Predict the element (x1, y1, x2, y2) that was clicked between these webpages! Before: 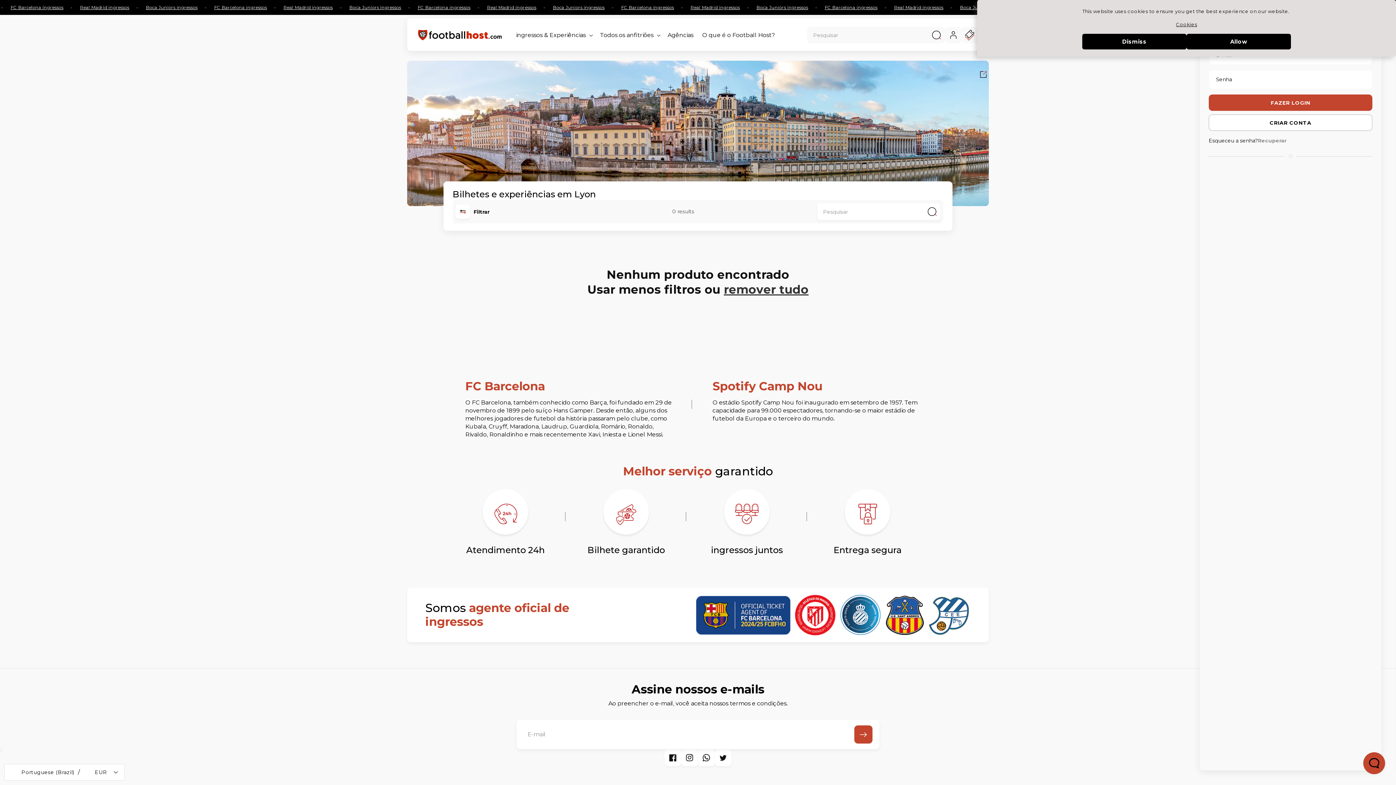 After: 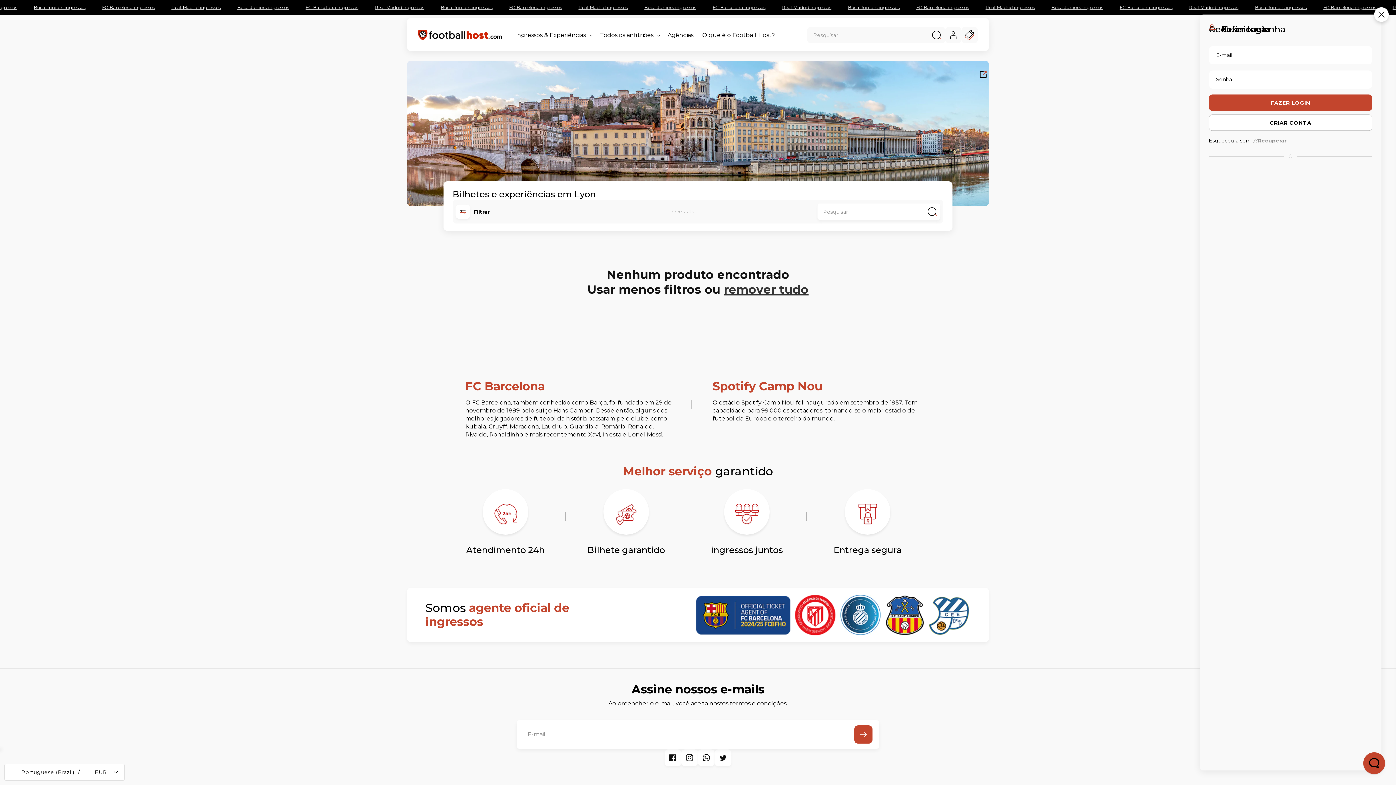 Action: label: Allow bbox: (1186, 33, 1291, 49)